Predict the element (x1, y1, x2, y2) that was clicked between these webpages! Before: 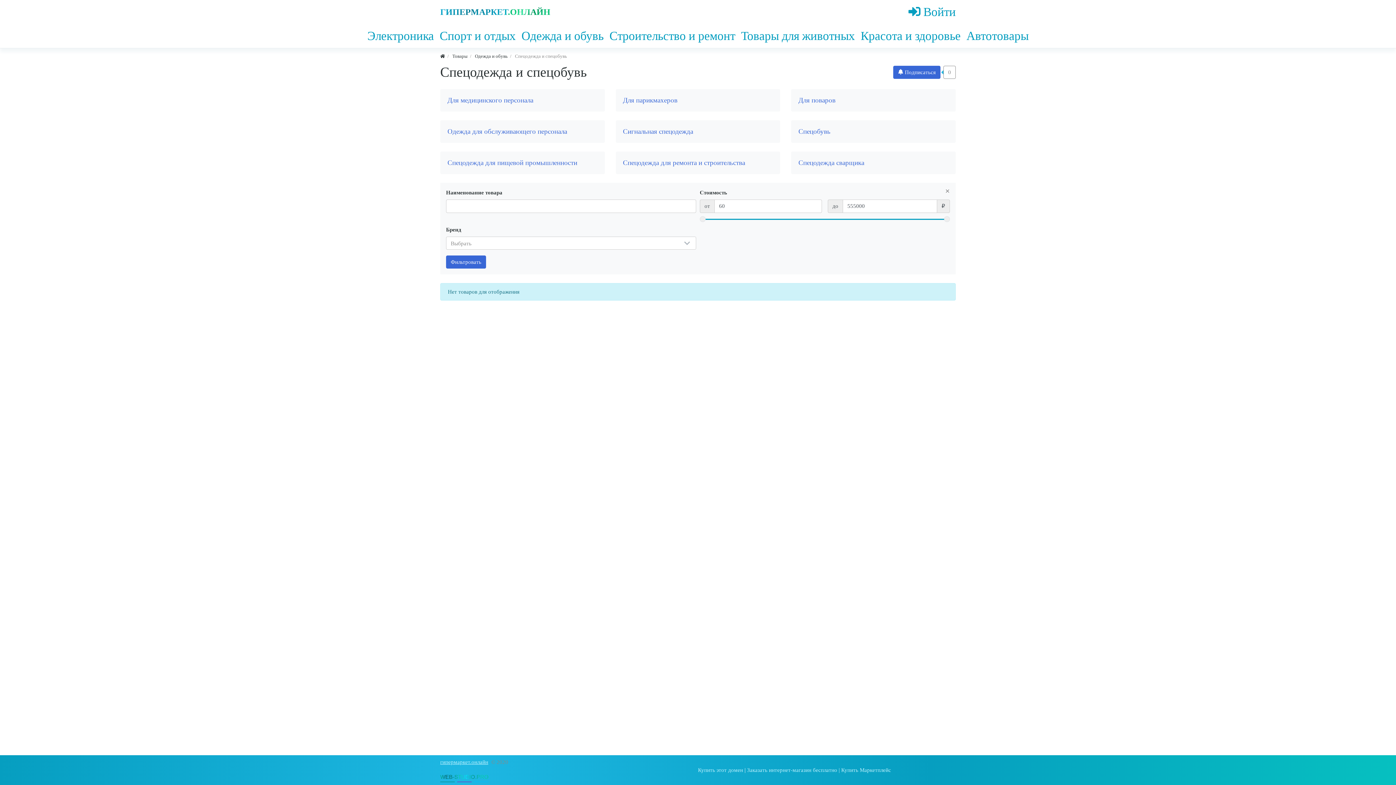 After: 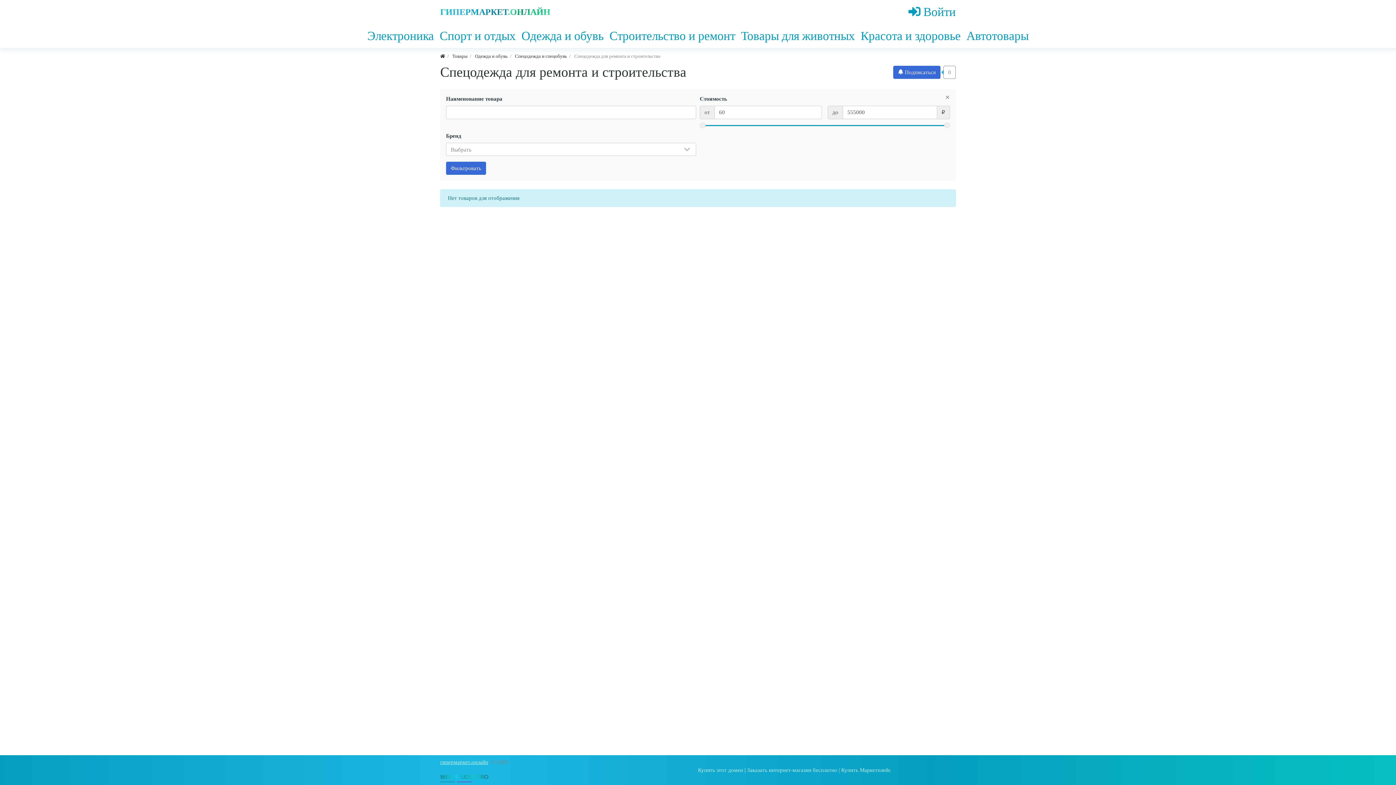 Action: bbox: (623, 158, 745, 166) label: Спецодежда для ремонта и строительства